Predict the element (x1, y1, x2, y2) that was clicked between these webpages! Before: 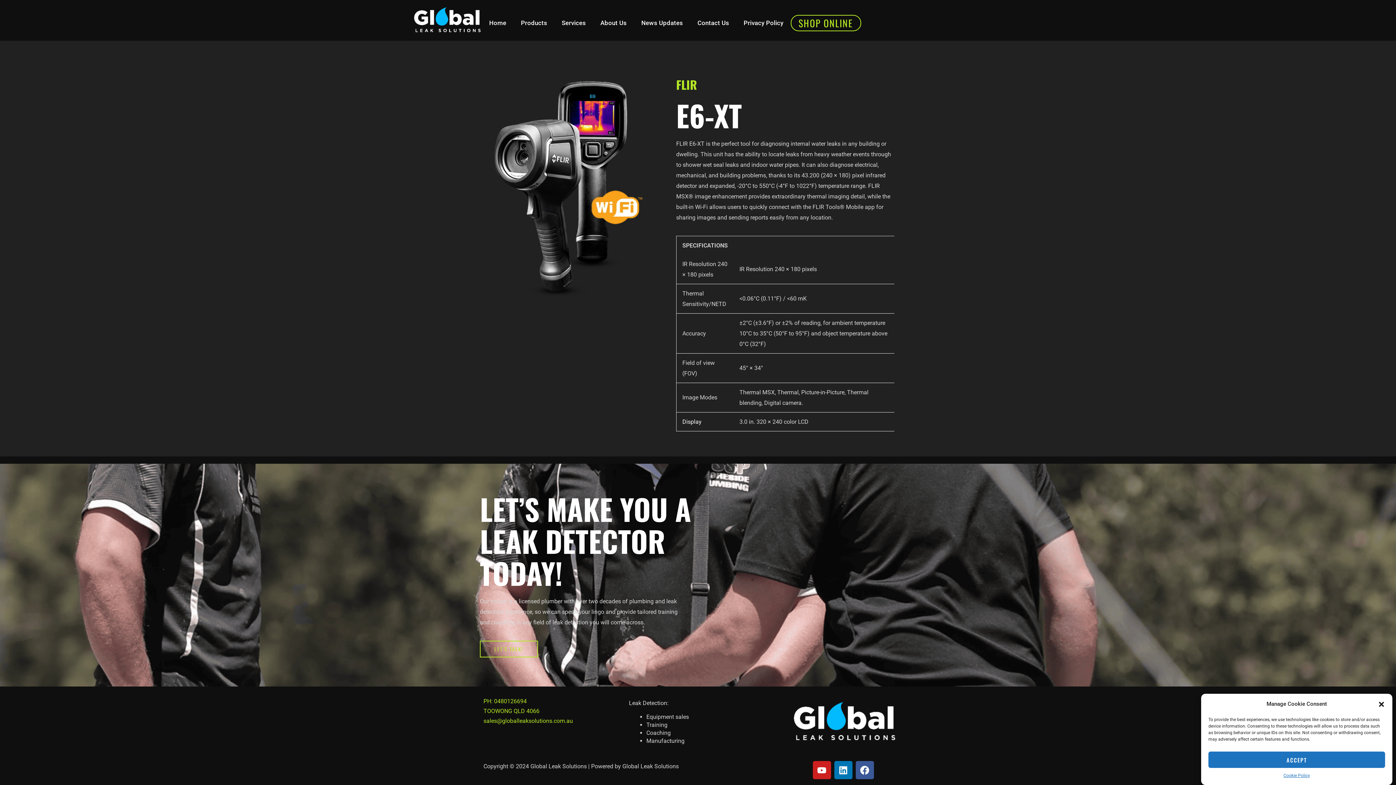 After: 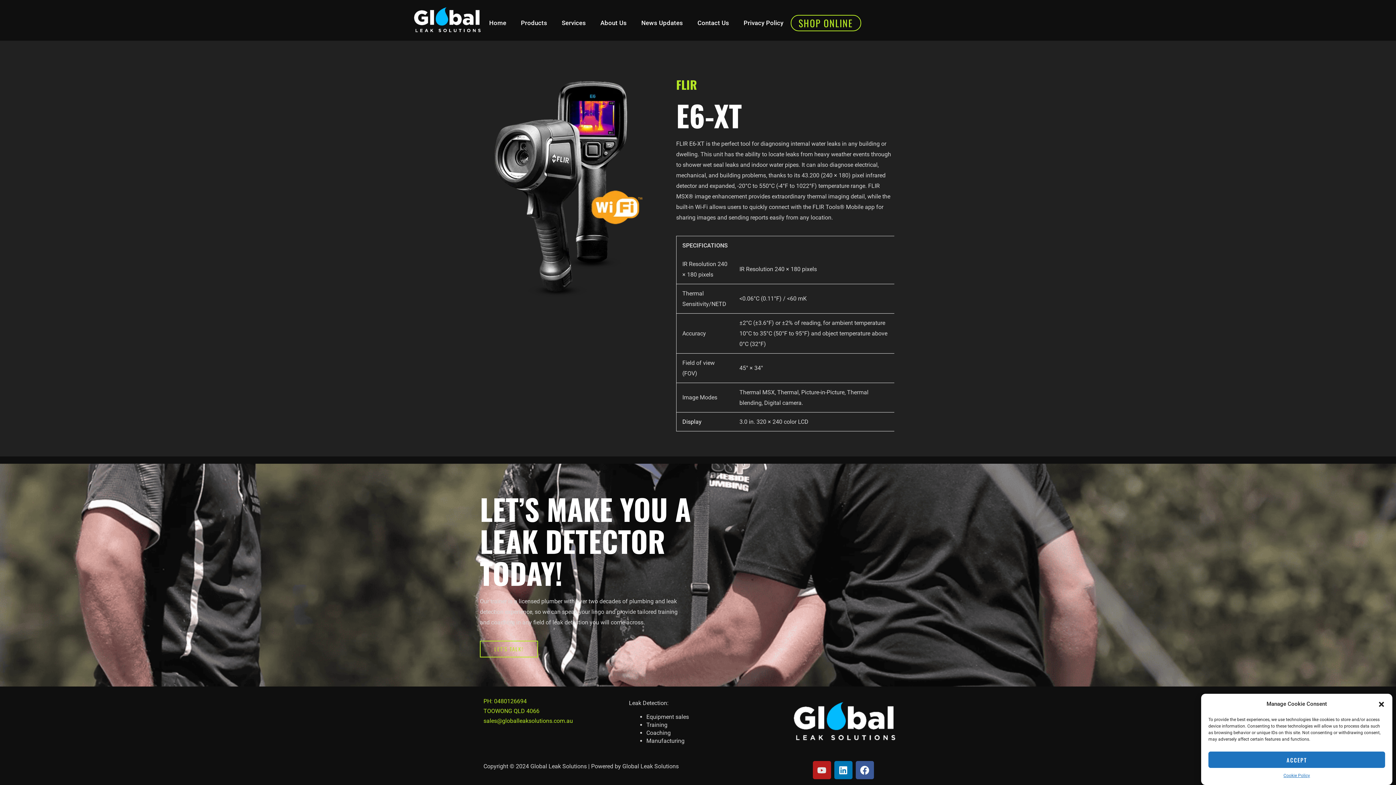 Action: bbox: (813, 761, 831, 779) label: Youtube